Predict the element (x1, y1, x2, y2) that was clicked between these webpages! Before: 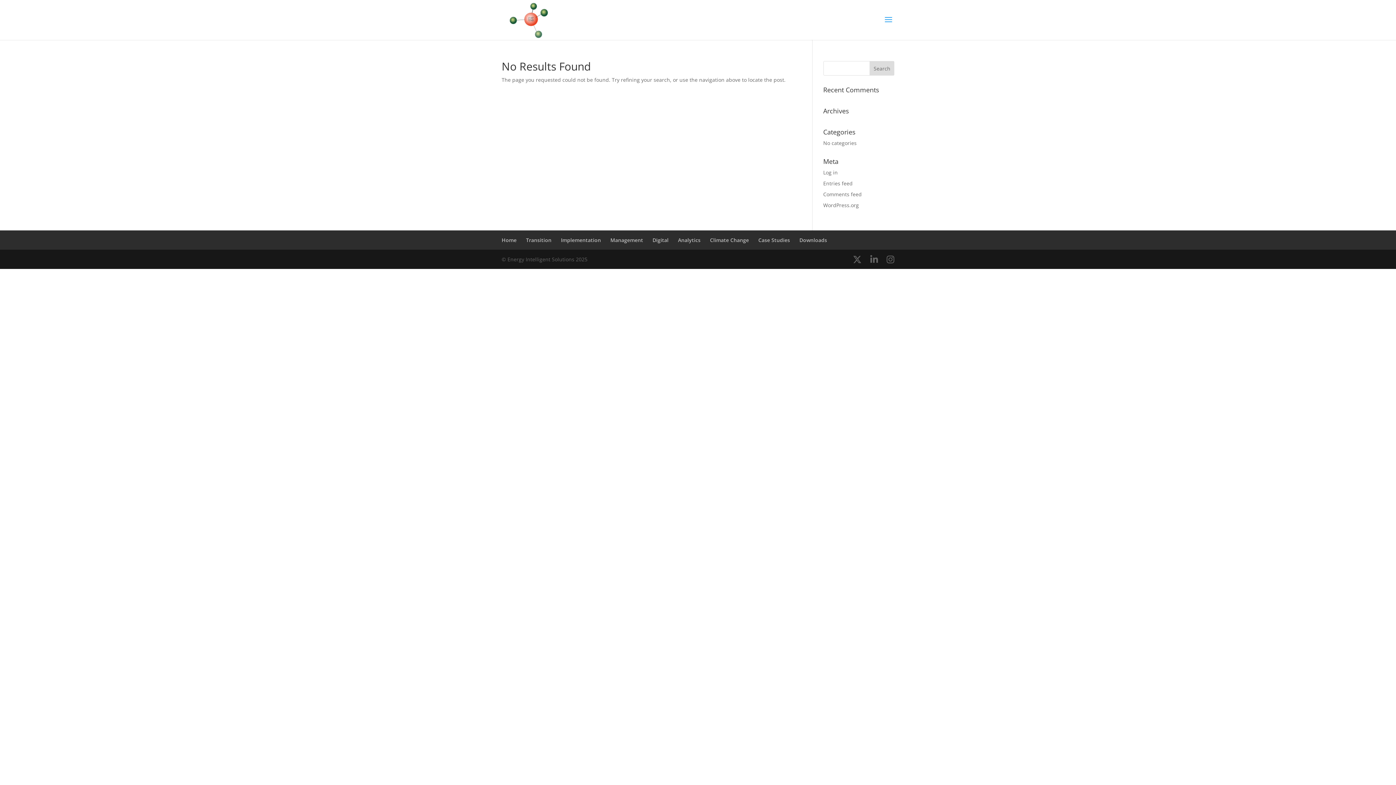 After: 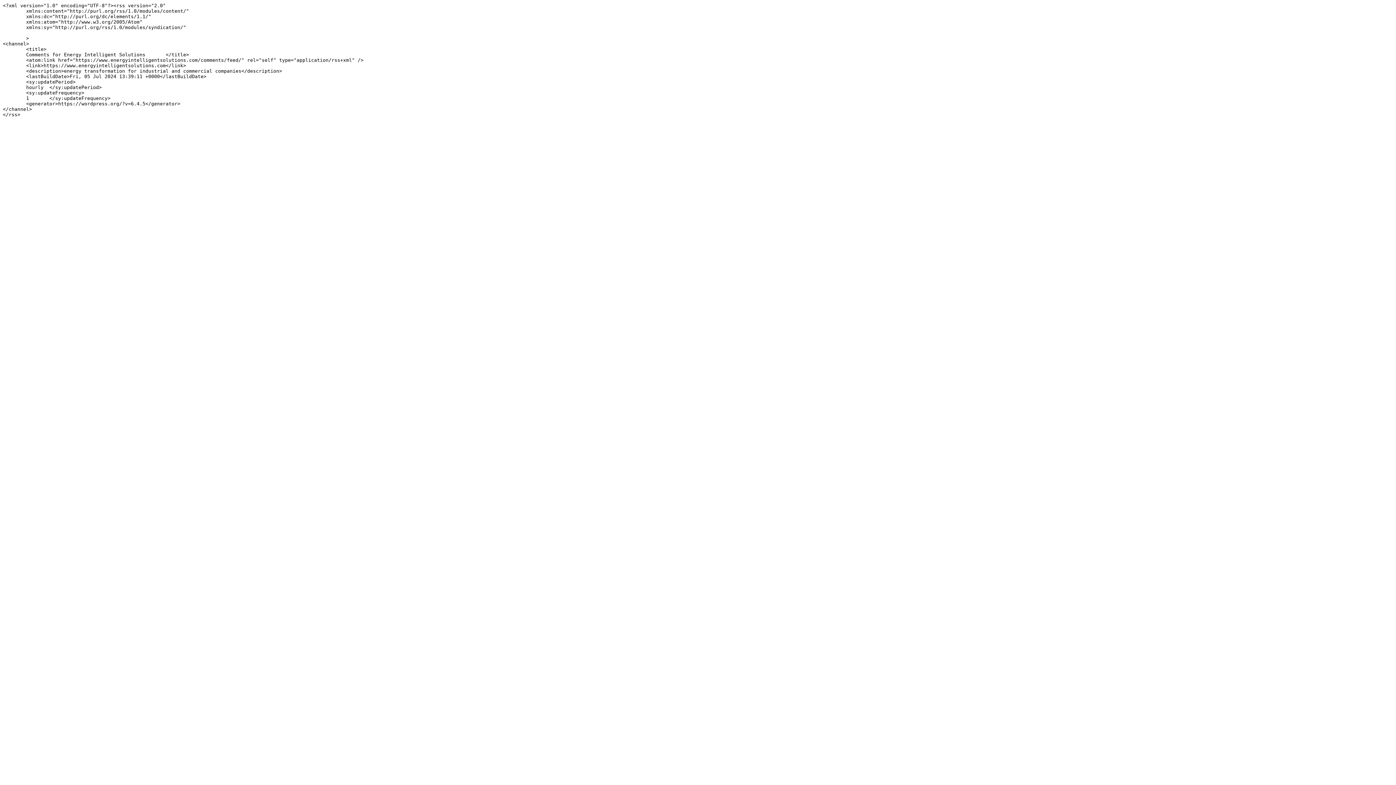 Action: label: Comments feed bbox: (823, 190, 862, 197)